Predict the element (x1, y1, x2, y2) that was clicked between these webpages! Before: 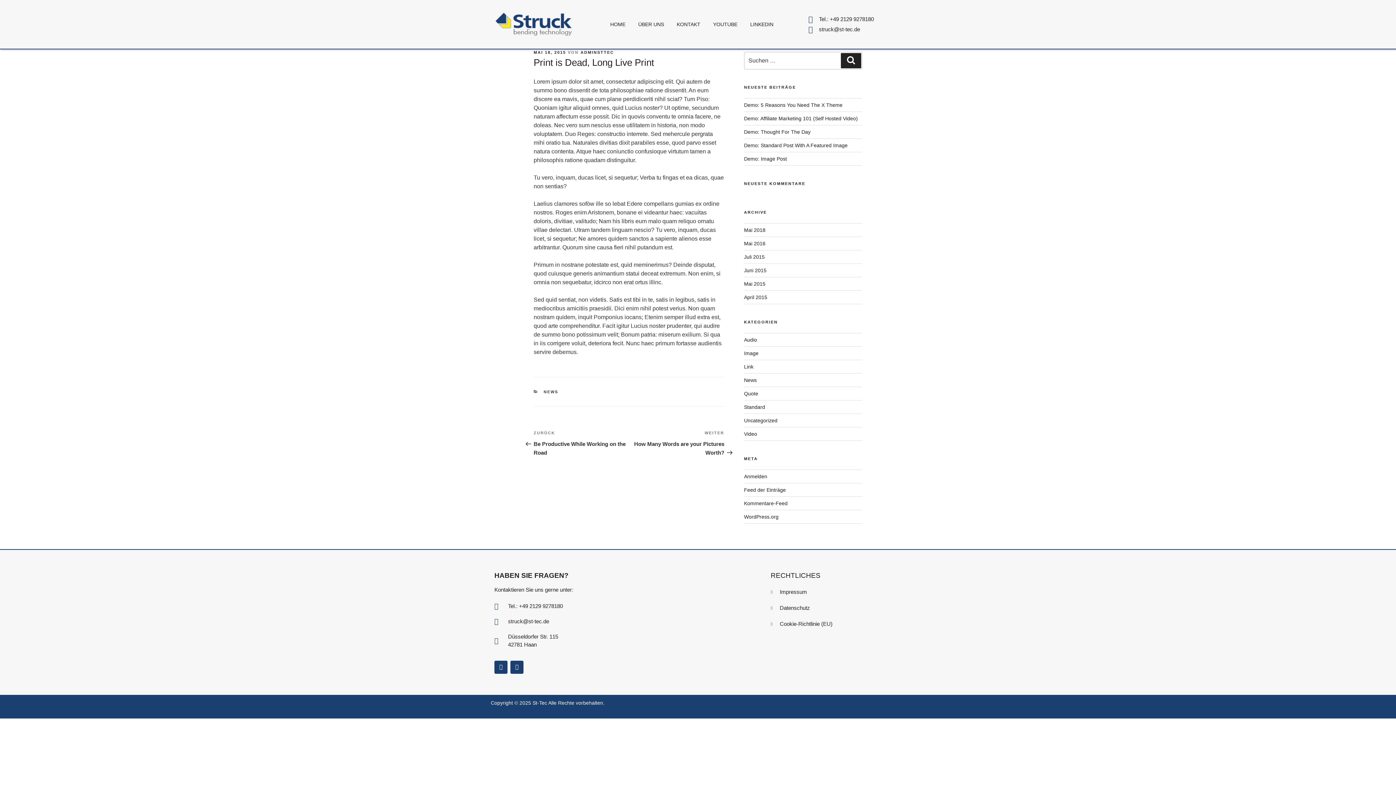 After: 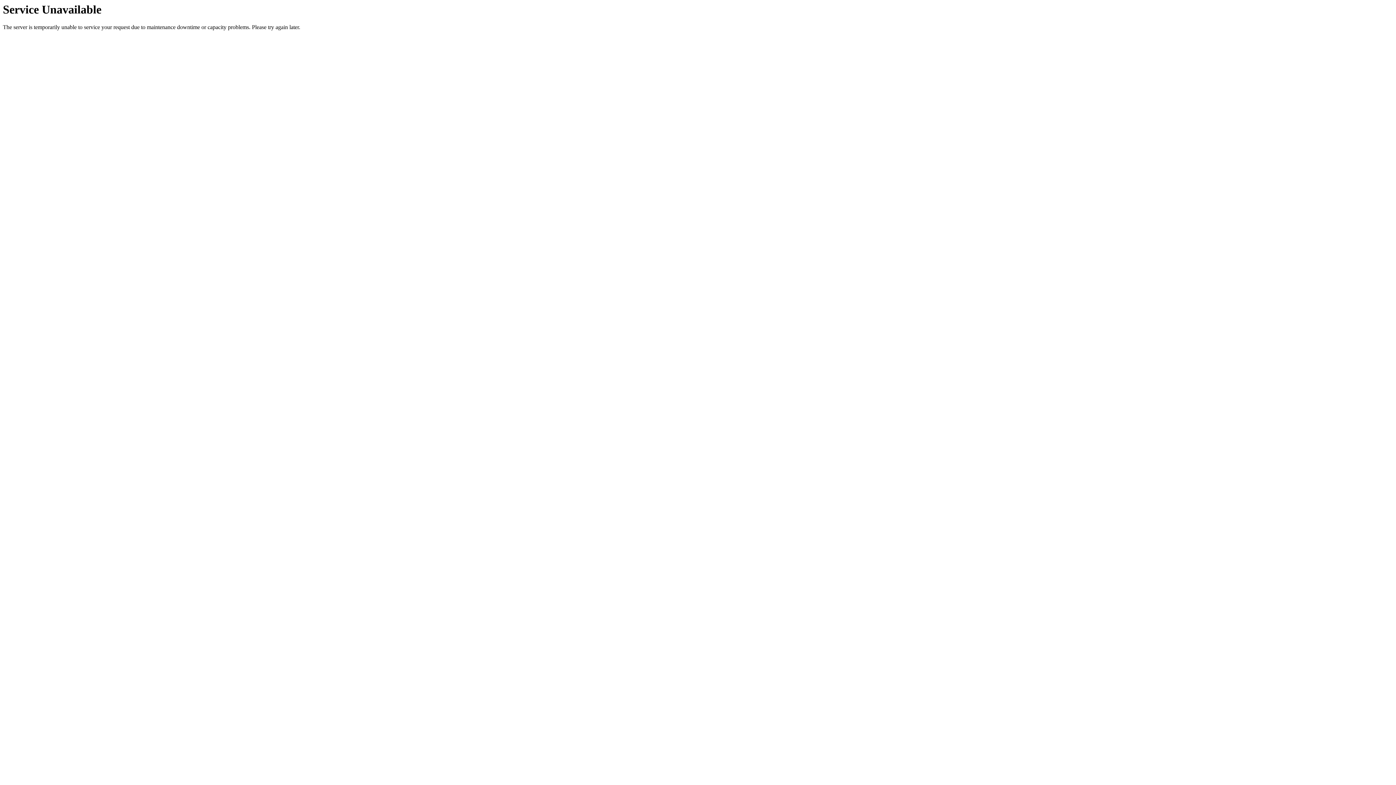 Action: bbox: (744, 390, 758, 396) label: Quote